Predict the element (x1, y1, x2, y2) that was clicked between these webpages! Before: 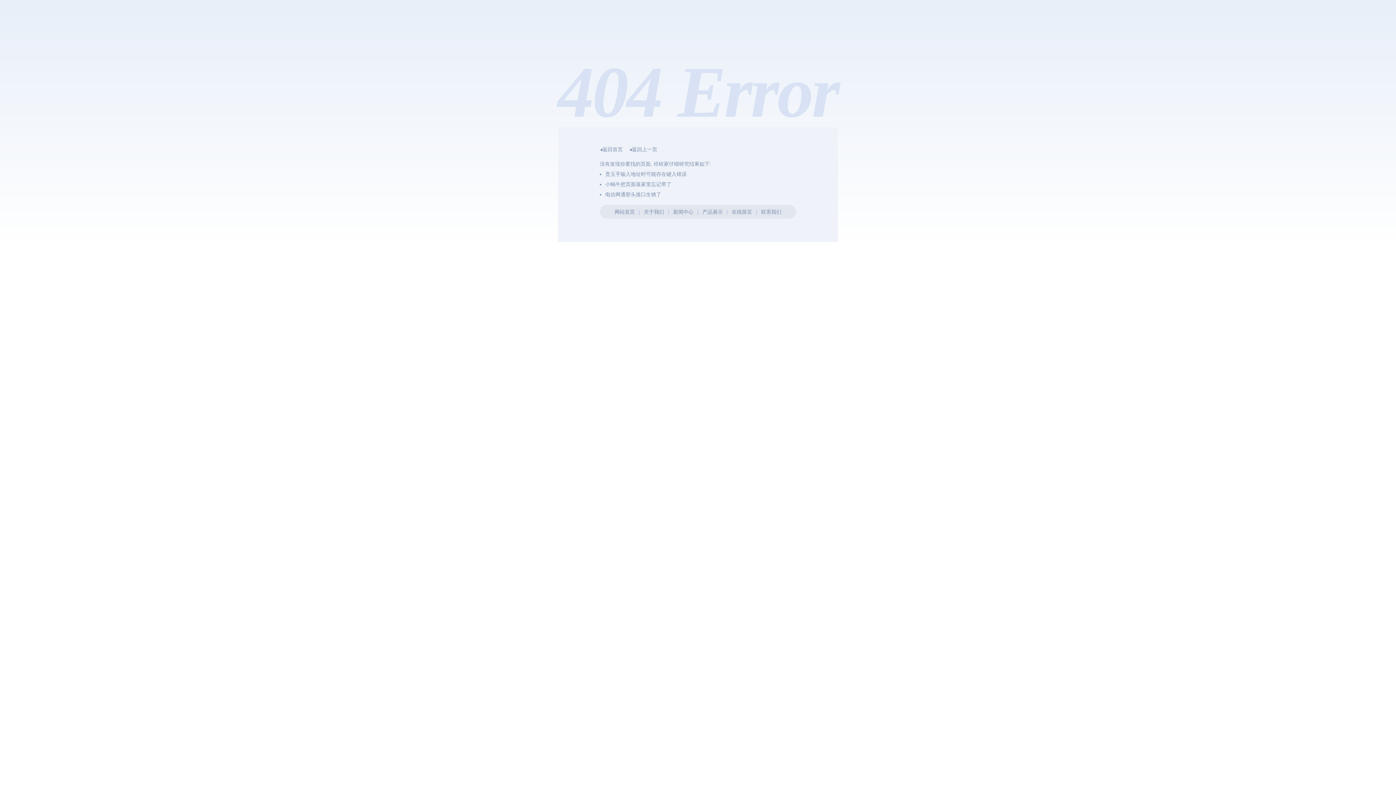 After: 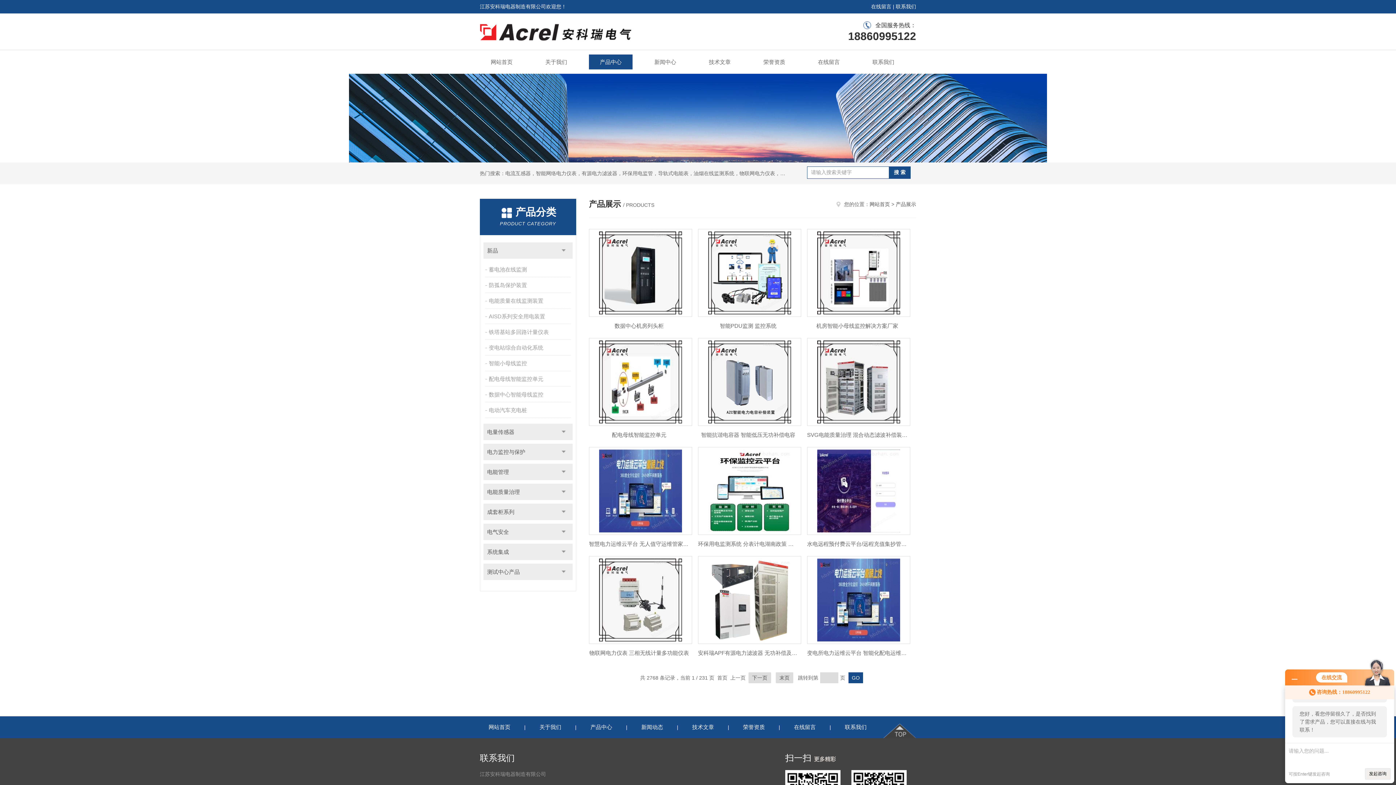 Action: label: 产品展示 bbox: (702, 209, 723, 214)